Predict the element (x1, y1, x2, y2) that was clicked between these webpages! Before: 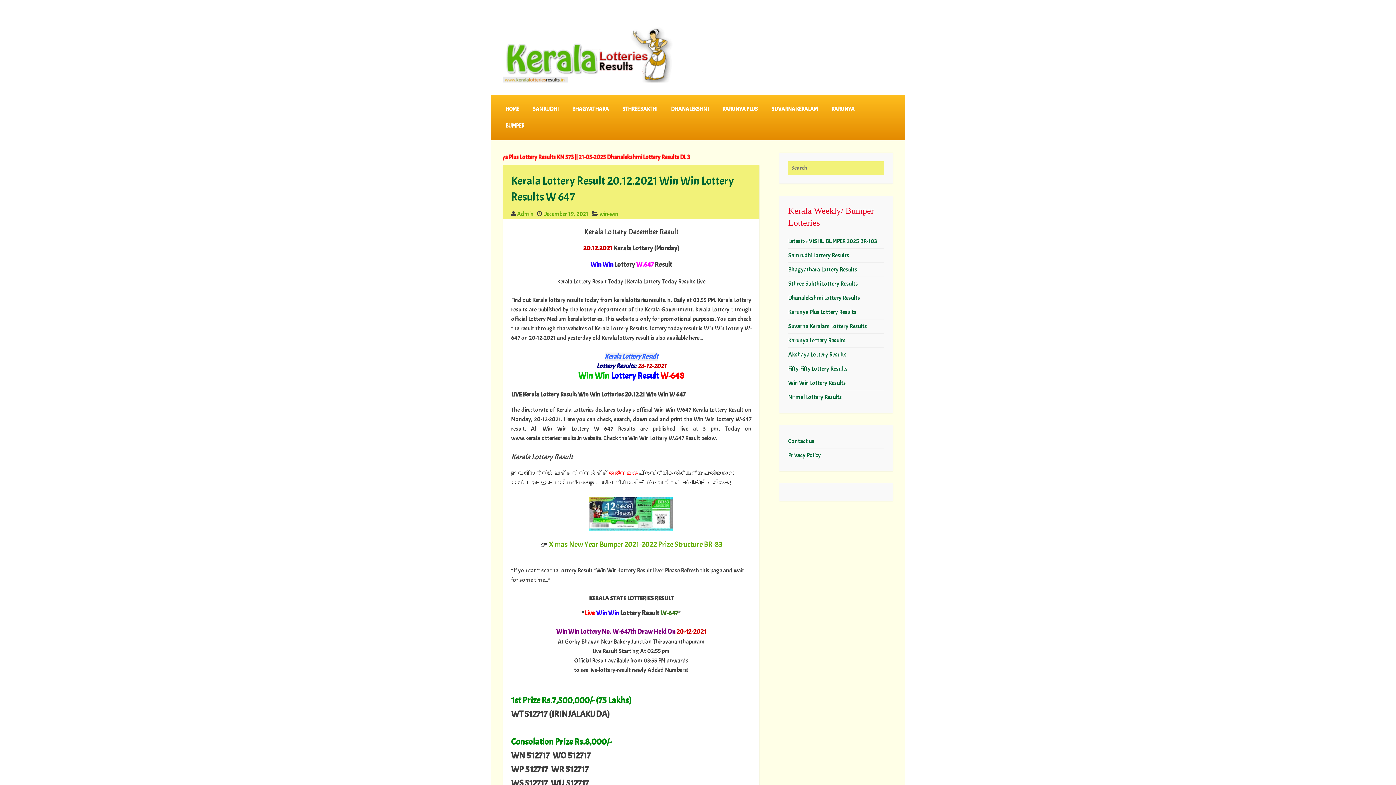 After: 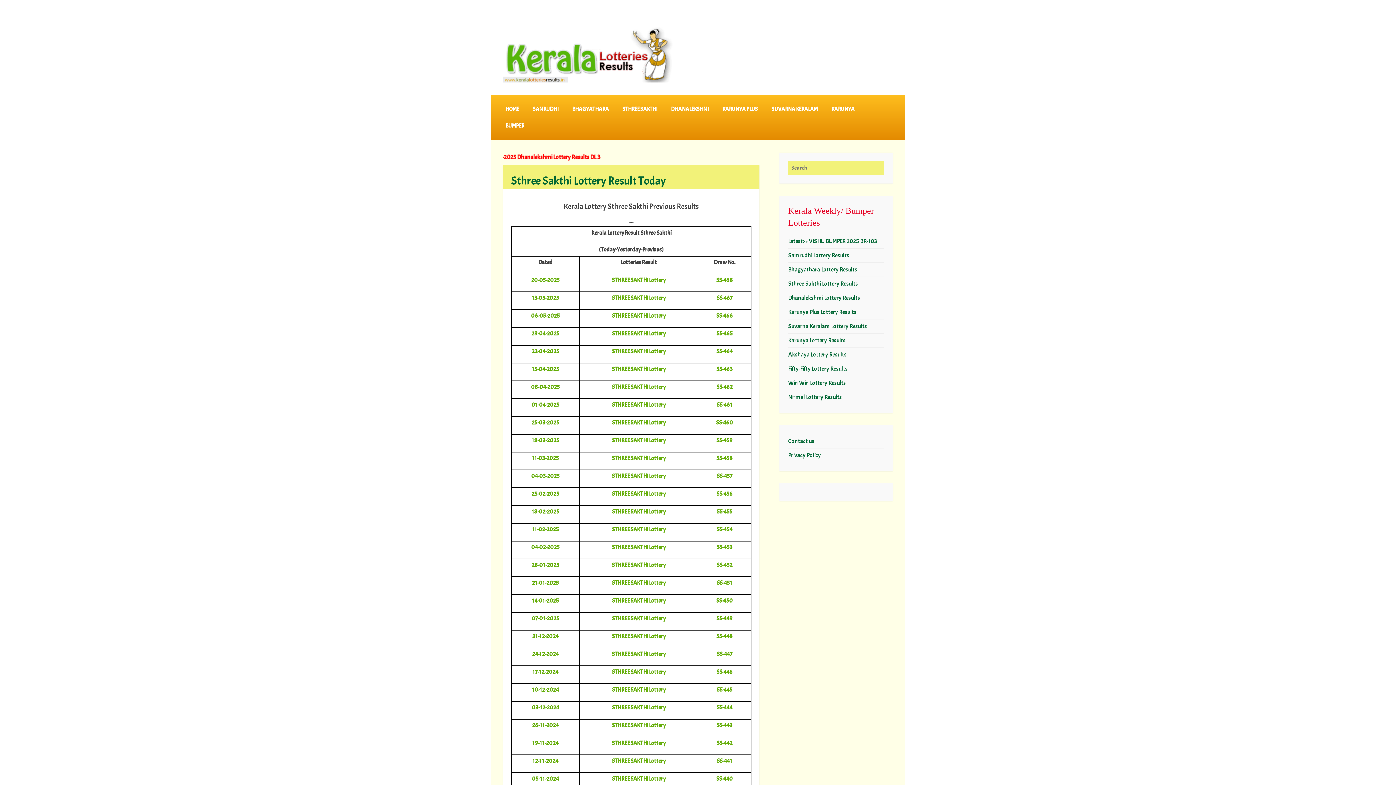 Action: label: Sthree Sakthi Lottery Results bbox: (788, 280, 858, 287)